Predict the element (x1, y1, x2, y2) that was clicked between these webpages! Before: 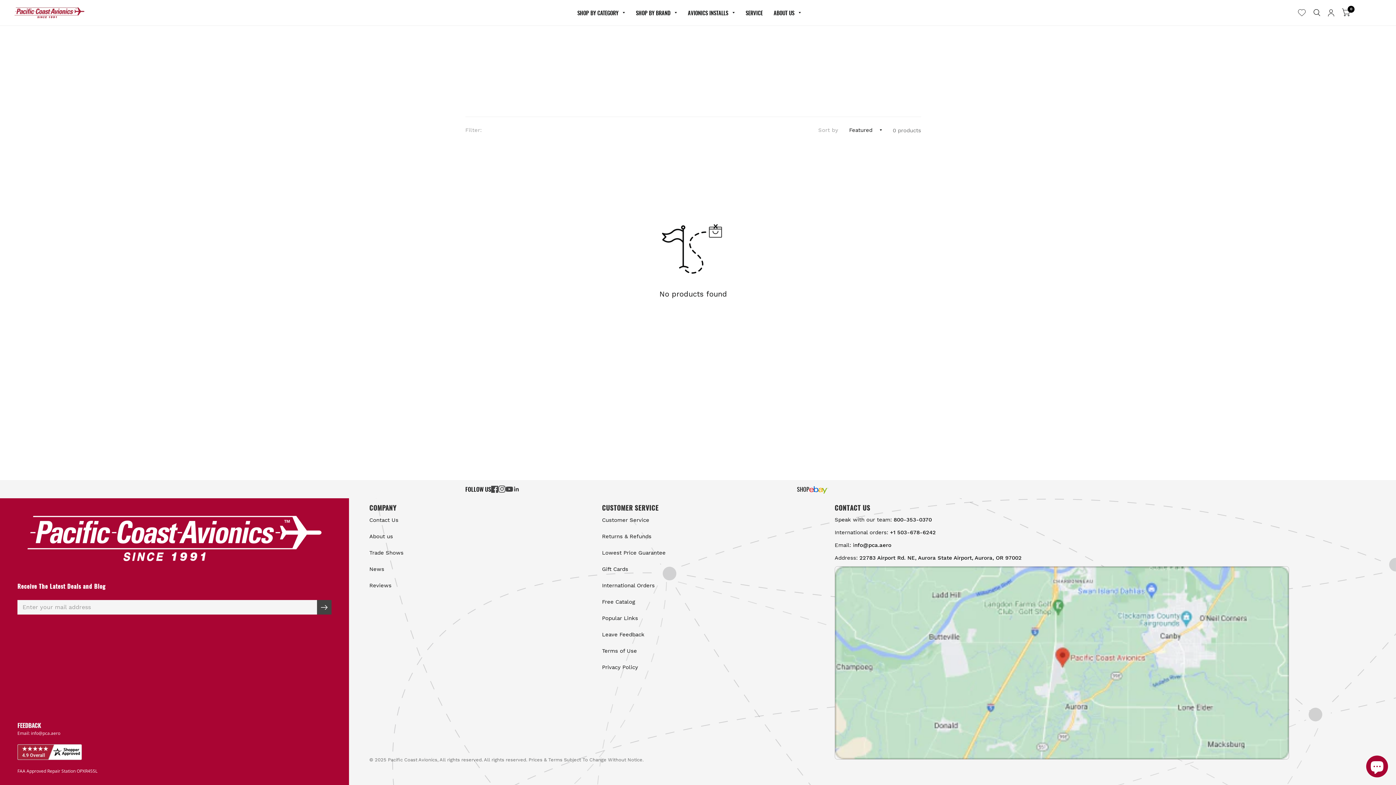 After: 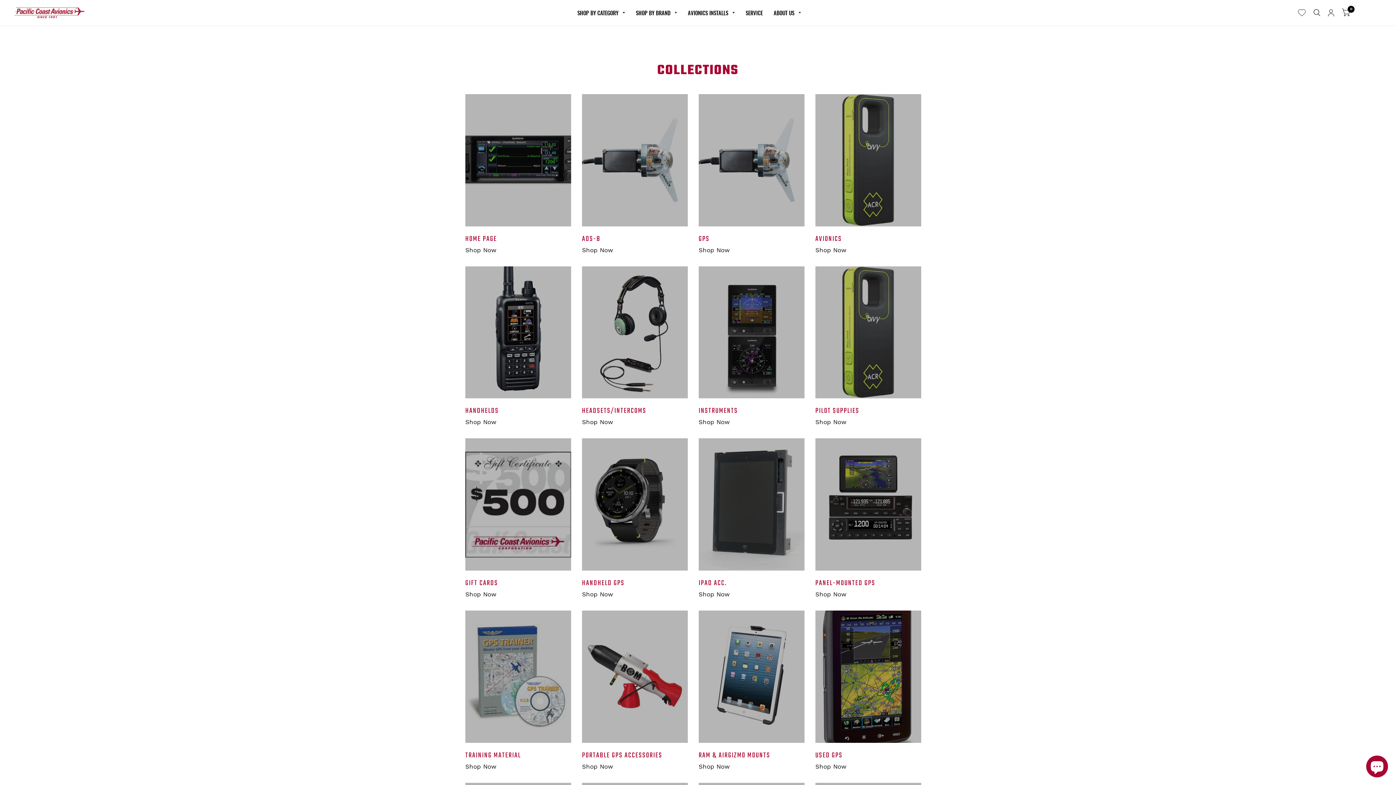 Action: bbox: (577, 4, 625, 20) label: SHOP BY CATEGORY